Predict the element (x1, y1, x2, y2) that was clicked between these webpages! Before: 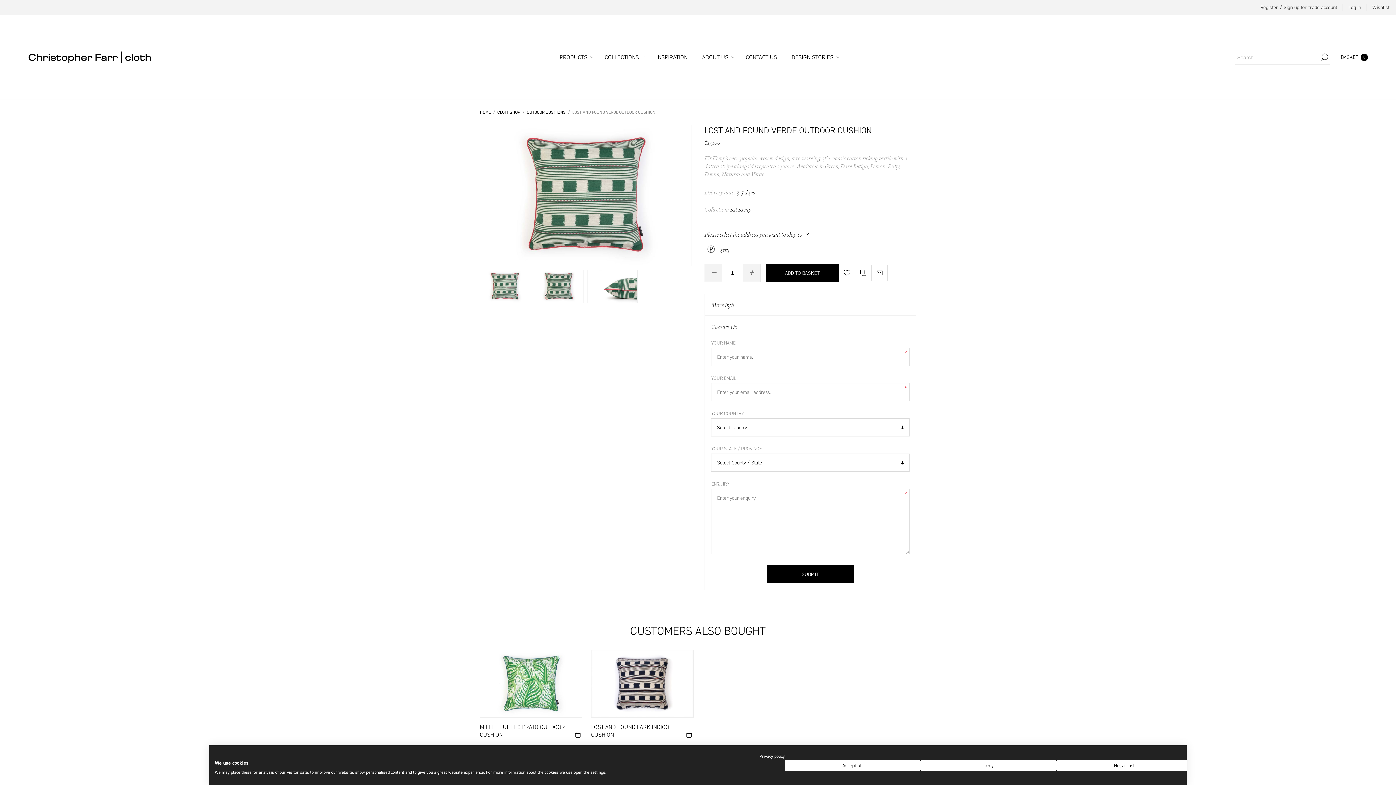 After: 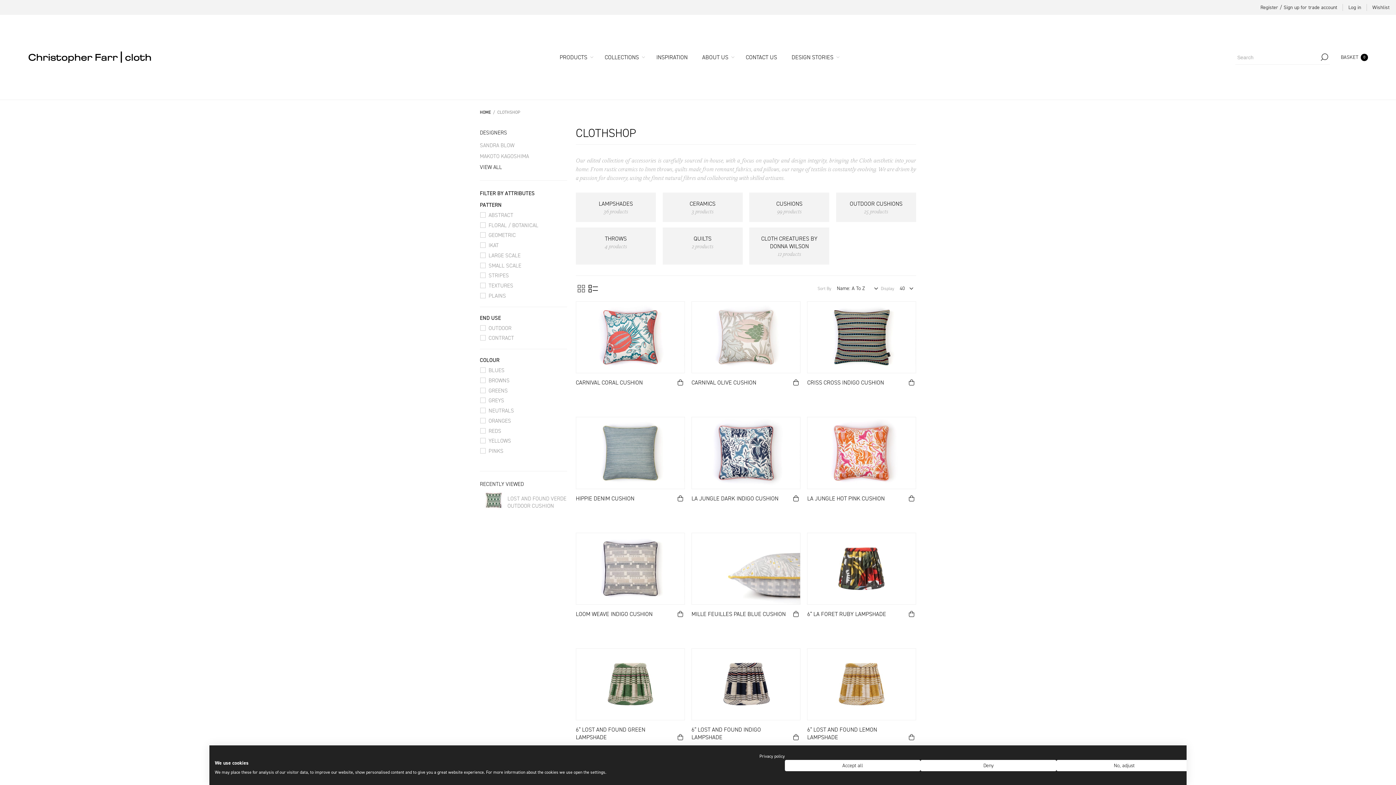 Action: bbox: (497, 109, 520, 115) label: CLOTHSHOP